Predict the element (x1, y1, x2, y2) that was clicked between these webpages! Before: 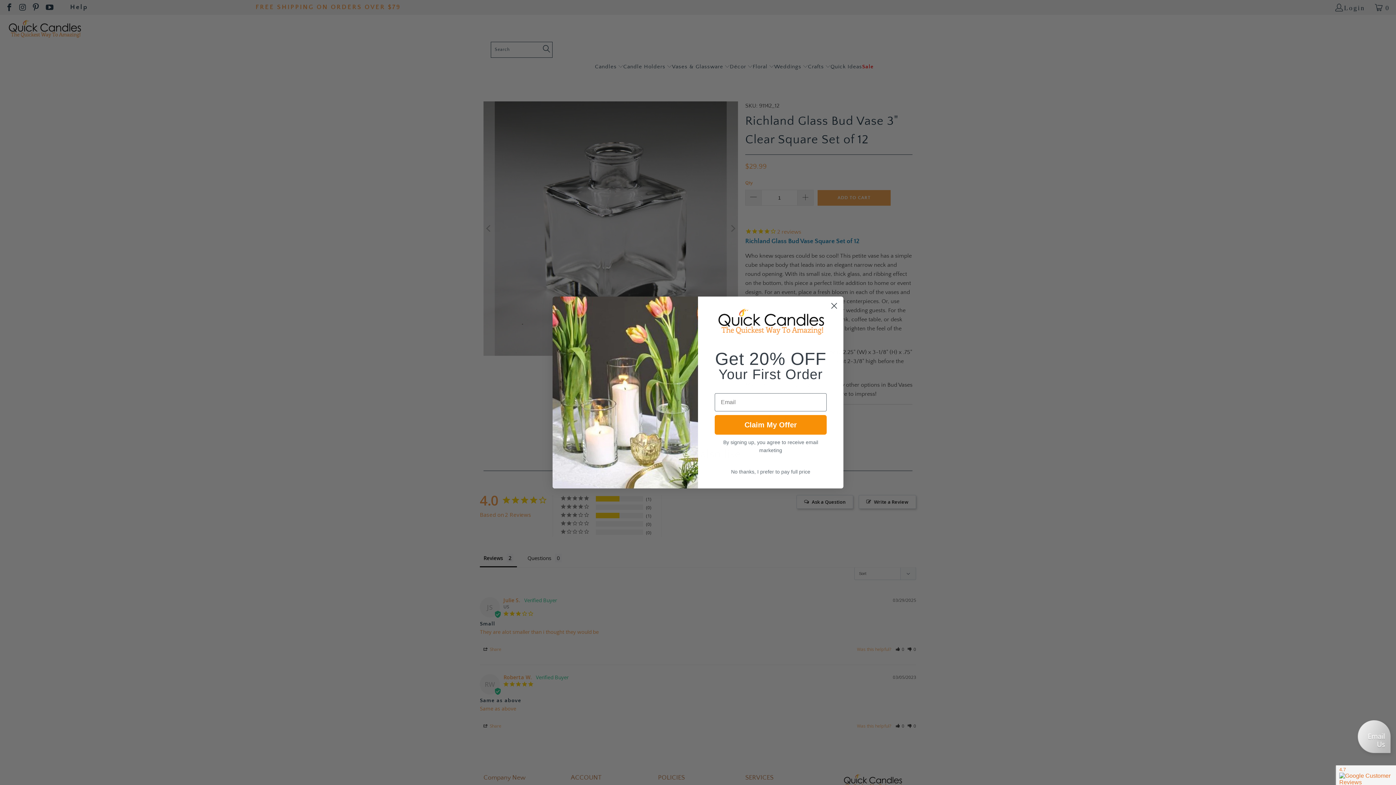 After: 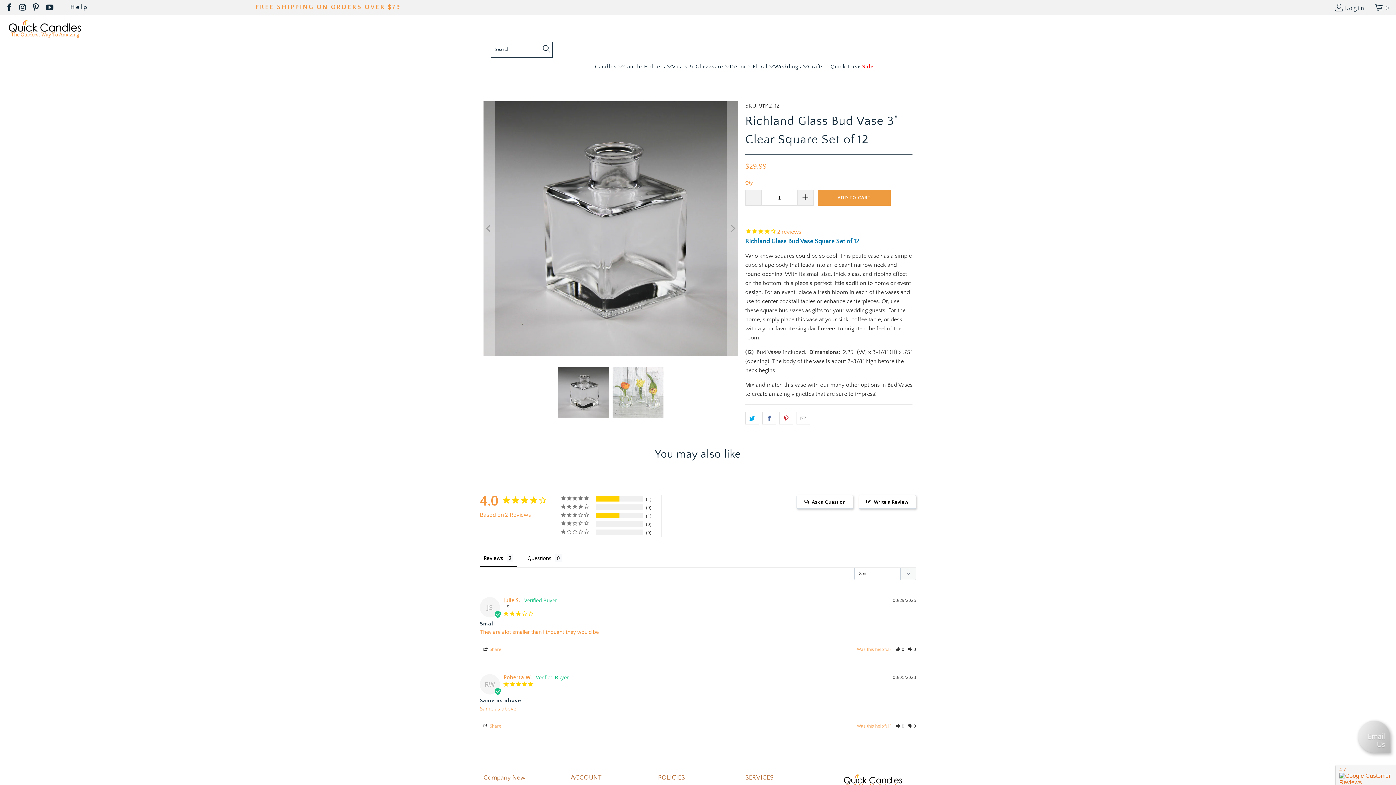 Action: bbox: (714, 465, 826, 478) label: No thanks, I prefer to pay full price